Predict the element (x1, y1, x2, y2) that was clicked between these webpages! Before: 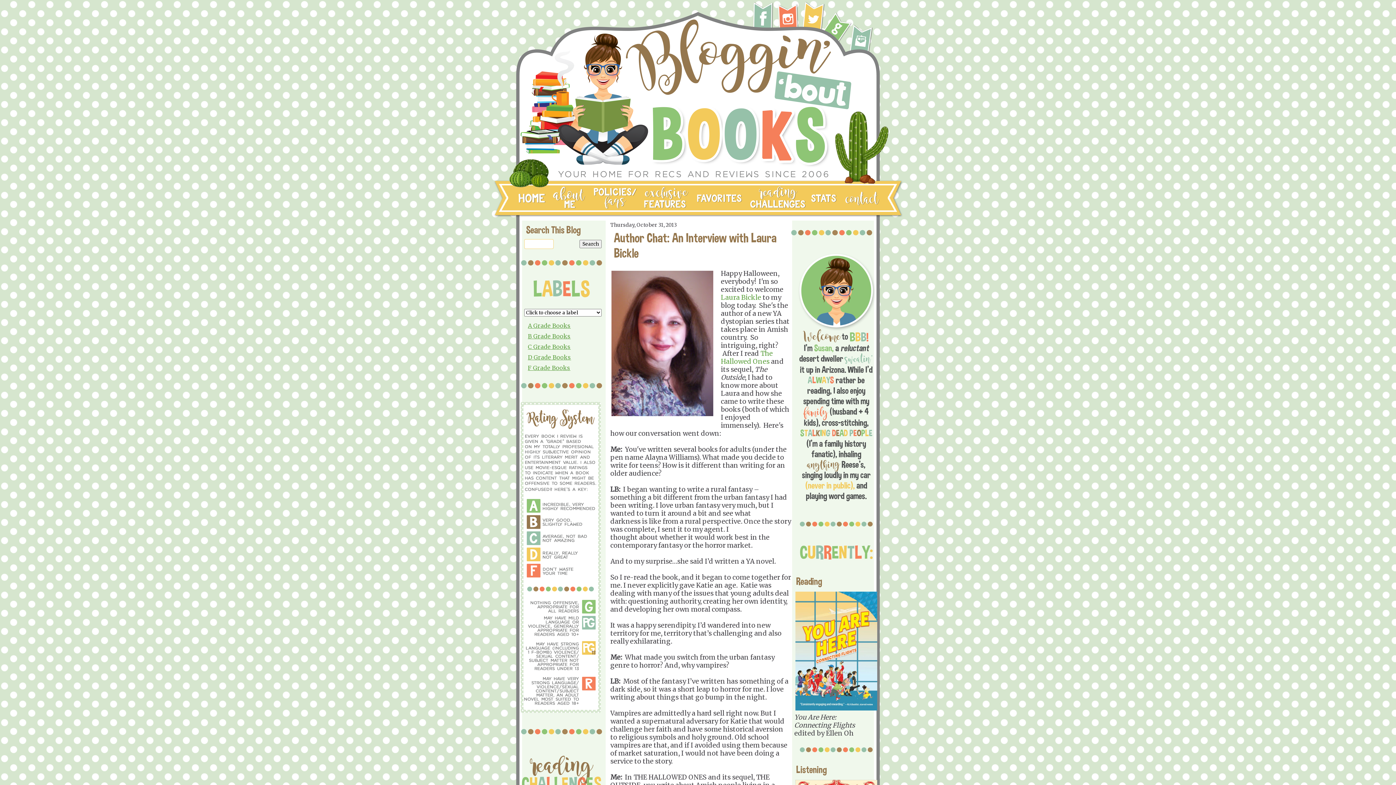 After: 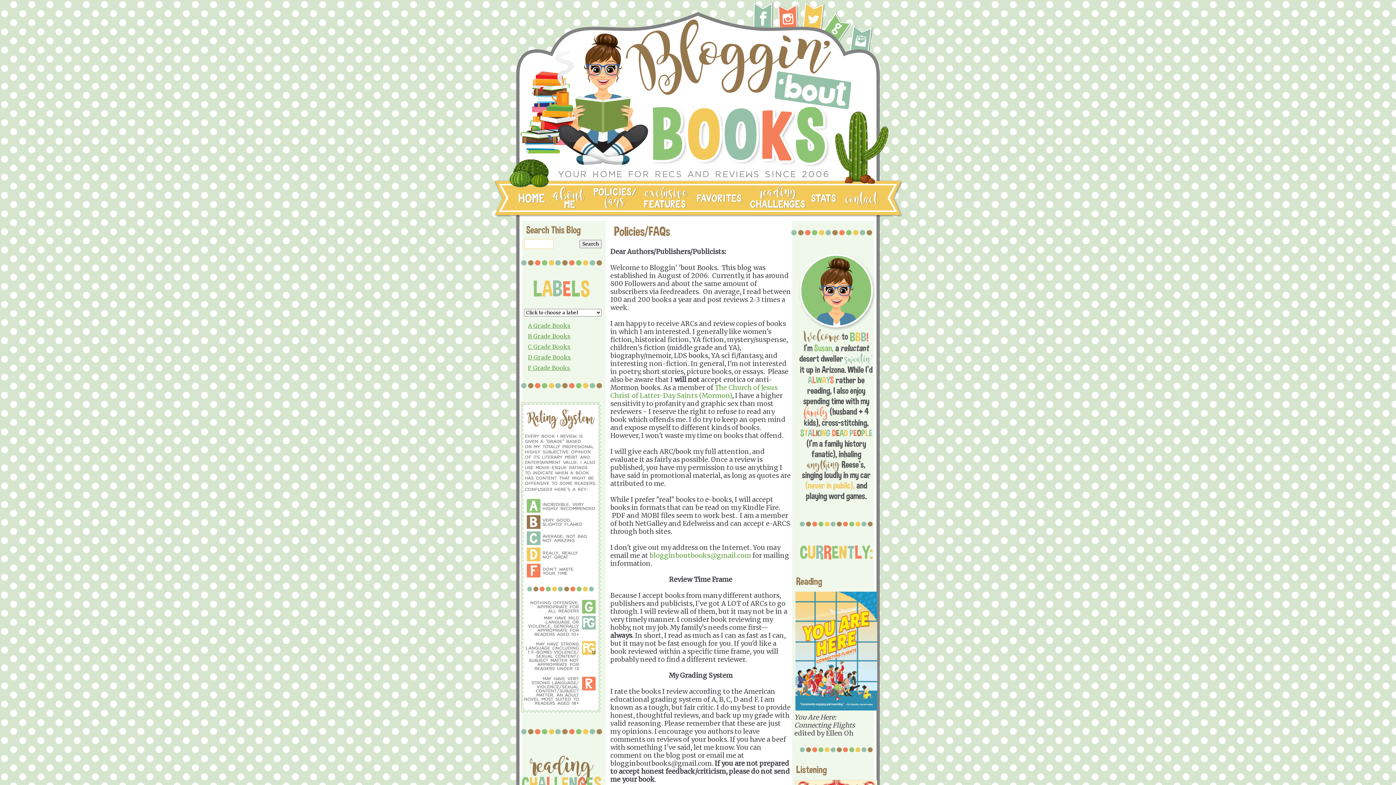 Action: bbox: (591, 184, 634, 210)